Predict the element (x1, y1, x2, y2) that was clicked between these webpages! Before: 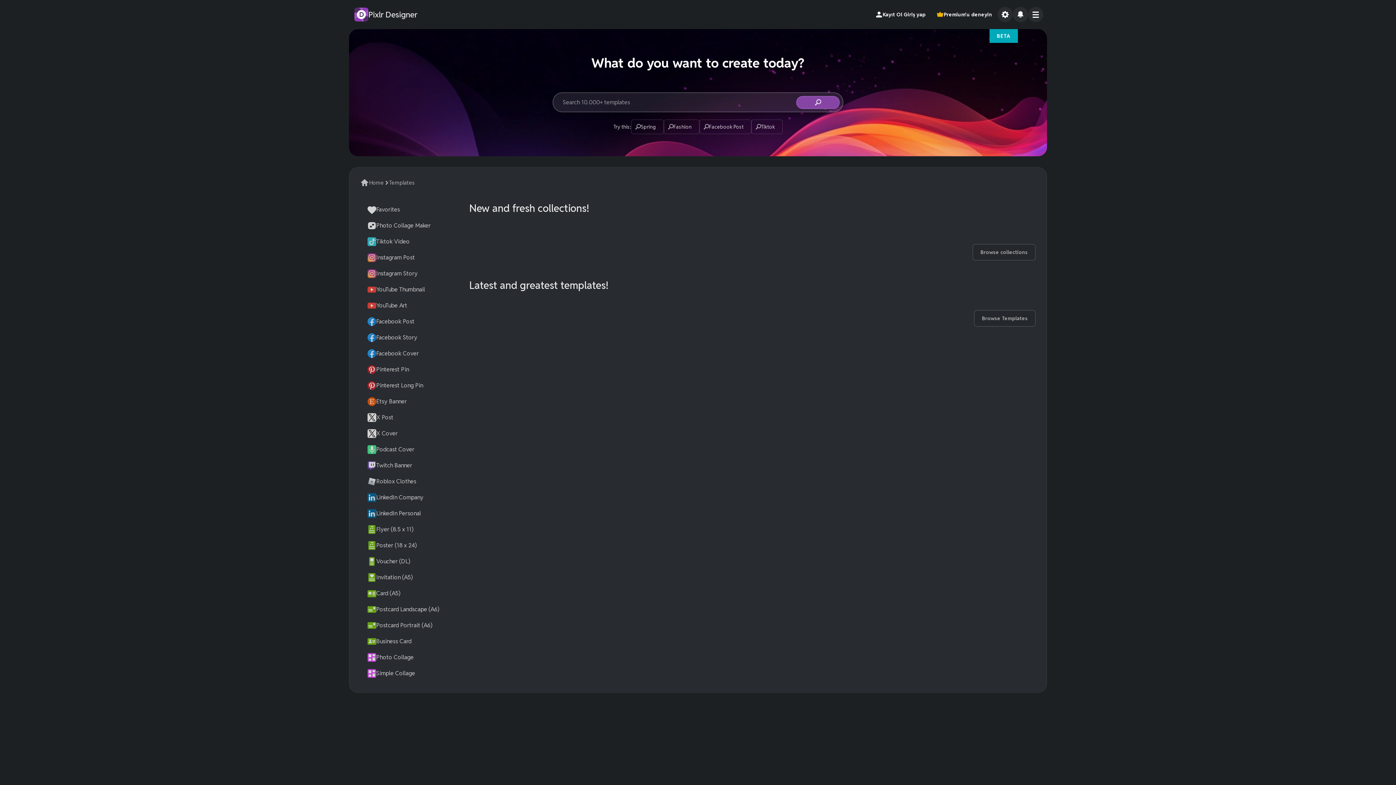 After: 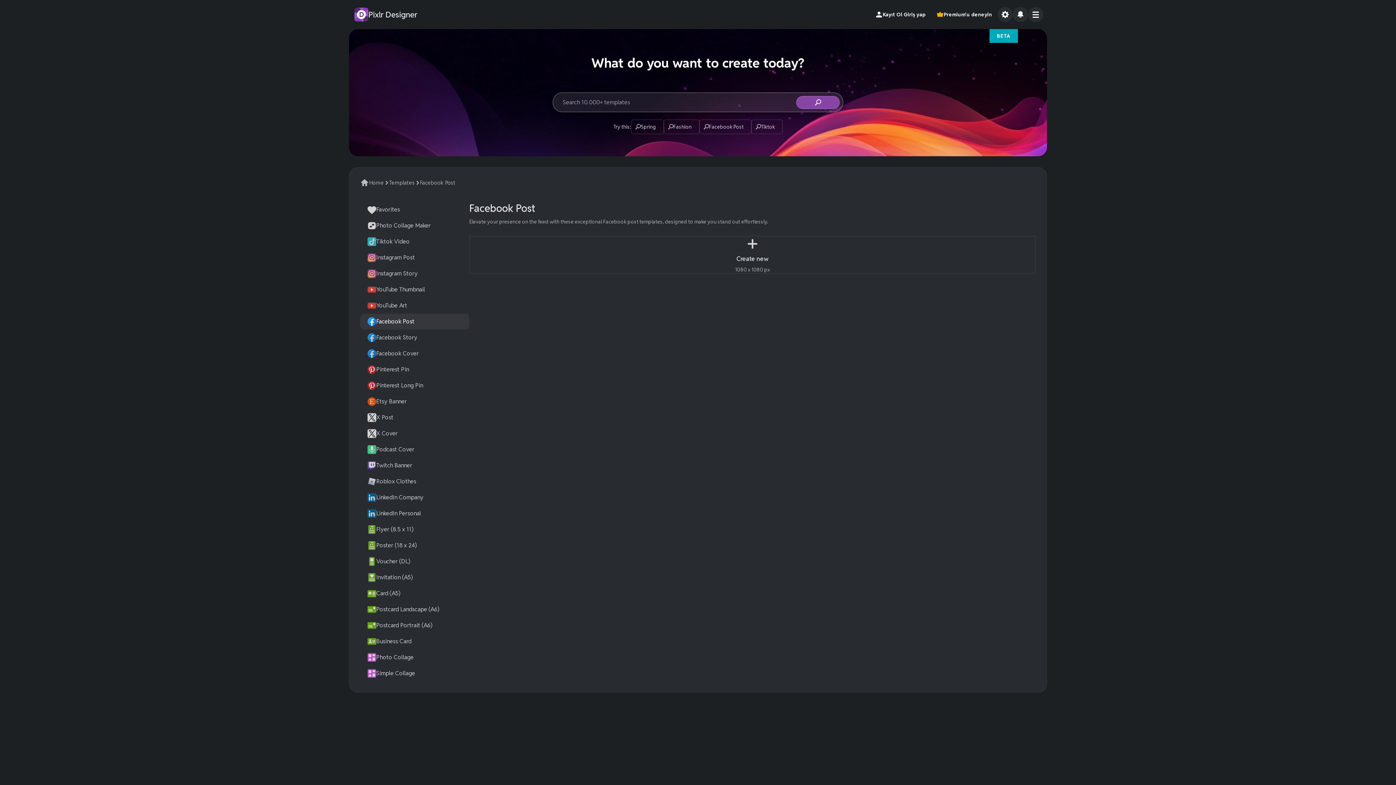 Action: bbox: (360, 313, 469, 329) label: Facebook Post